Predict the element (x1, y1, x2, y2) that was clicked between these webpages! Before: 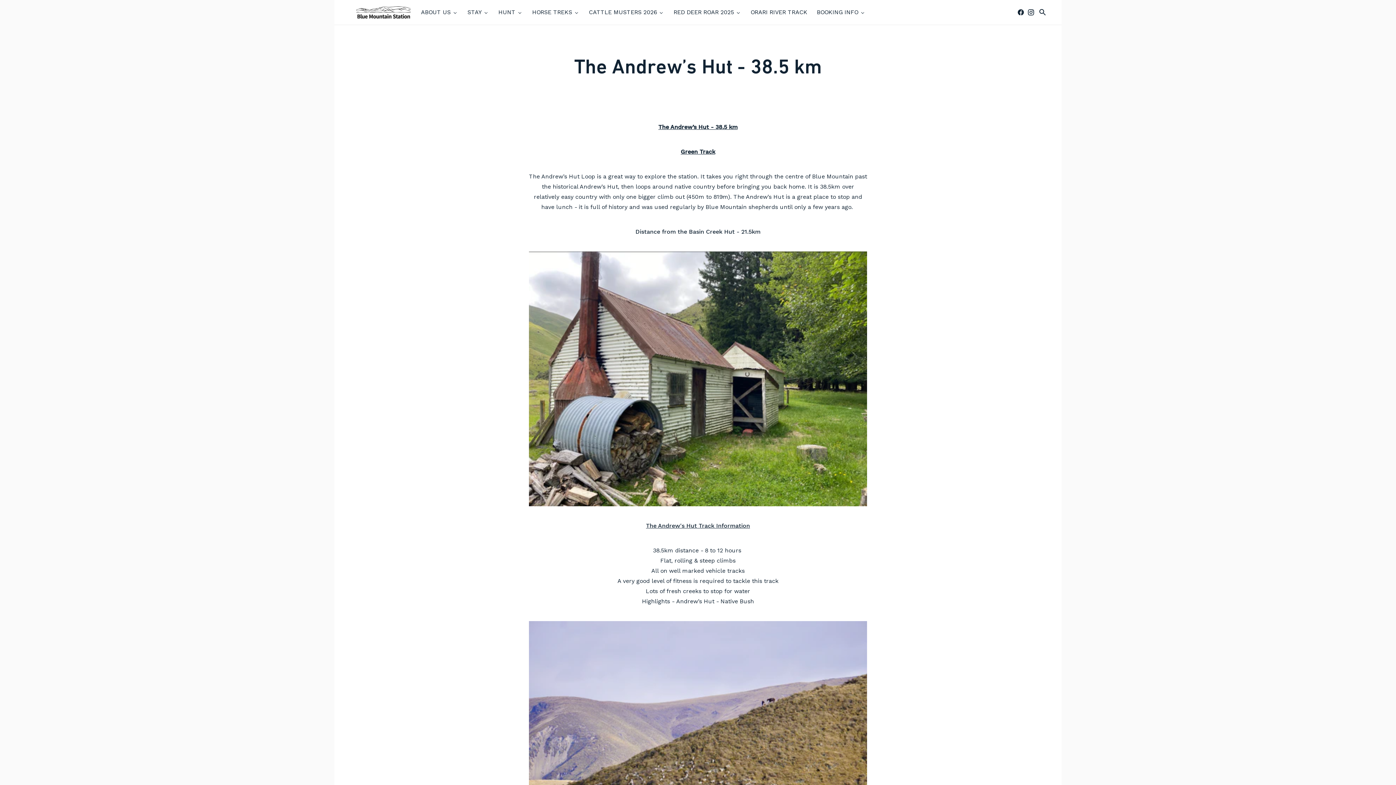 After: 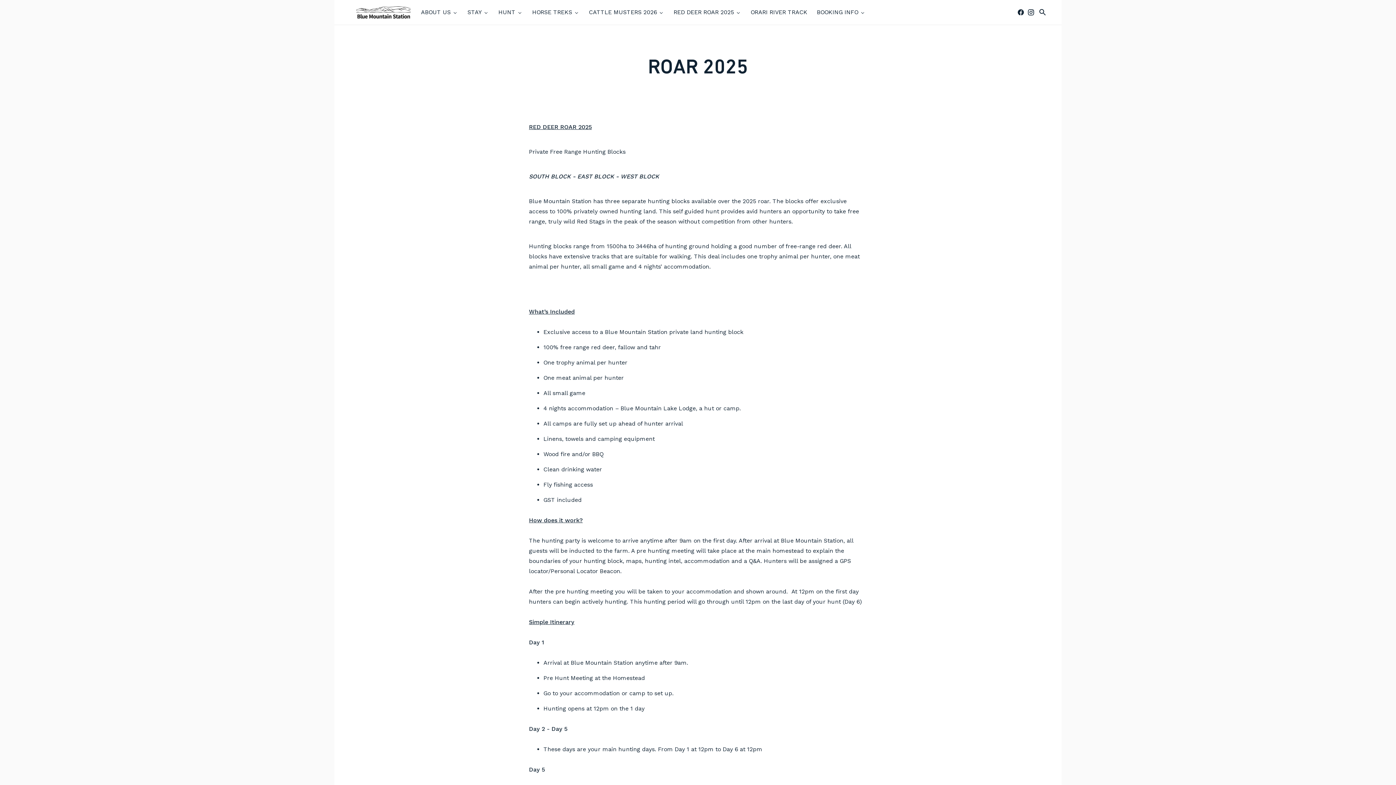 Action: label: RED DEER ROAR 2025 bbox: (672, 4, 742, 20)